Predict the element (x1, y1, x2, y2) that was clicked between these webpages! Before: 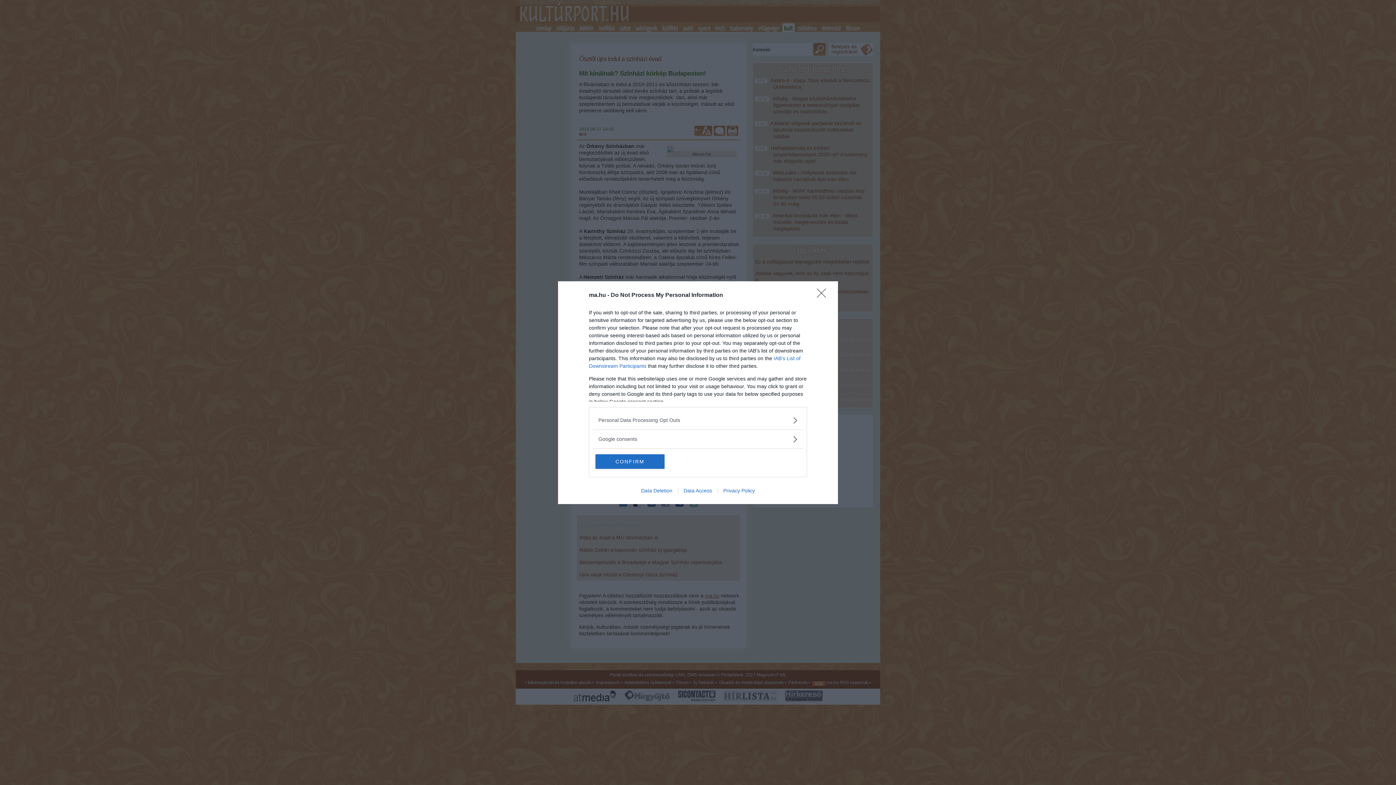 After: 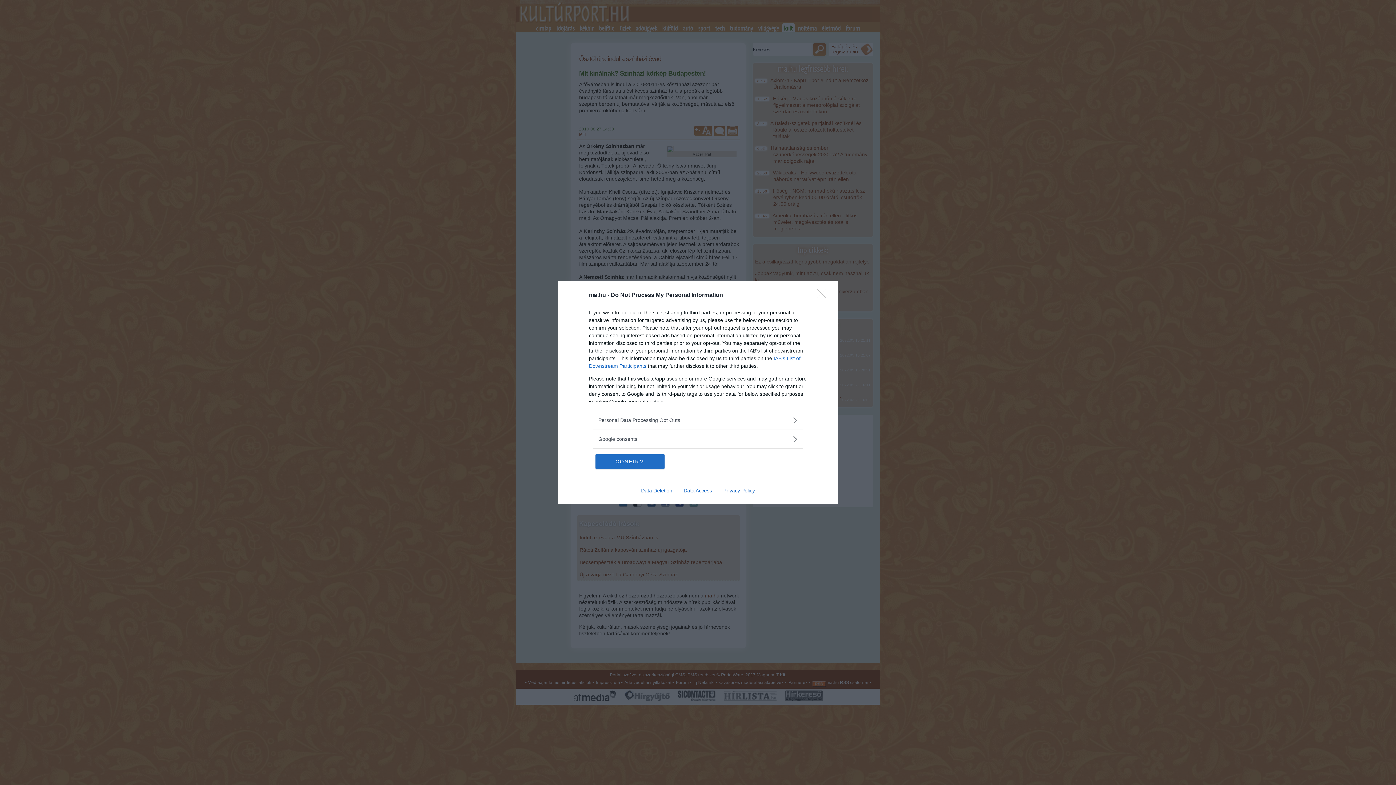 Action: label: Privacy Policy bbox: (717, 487, 760, 493)